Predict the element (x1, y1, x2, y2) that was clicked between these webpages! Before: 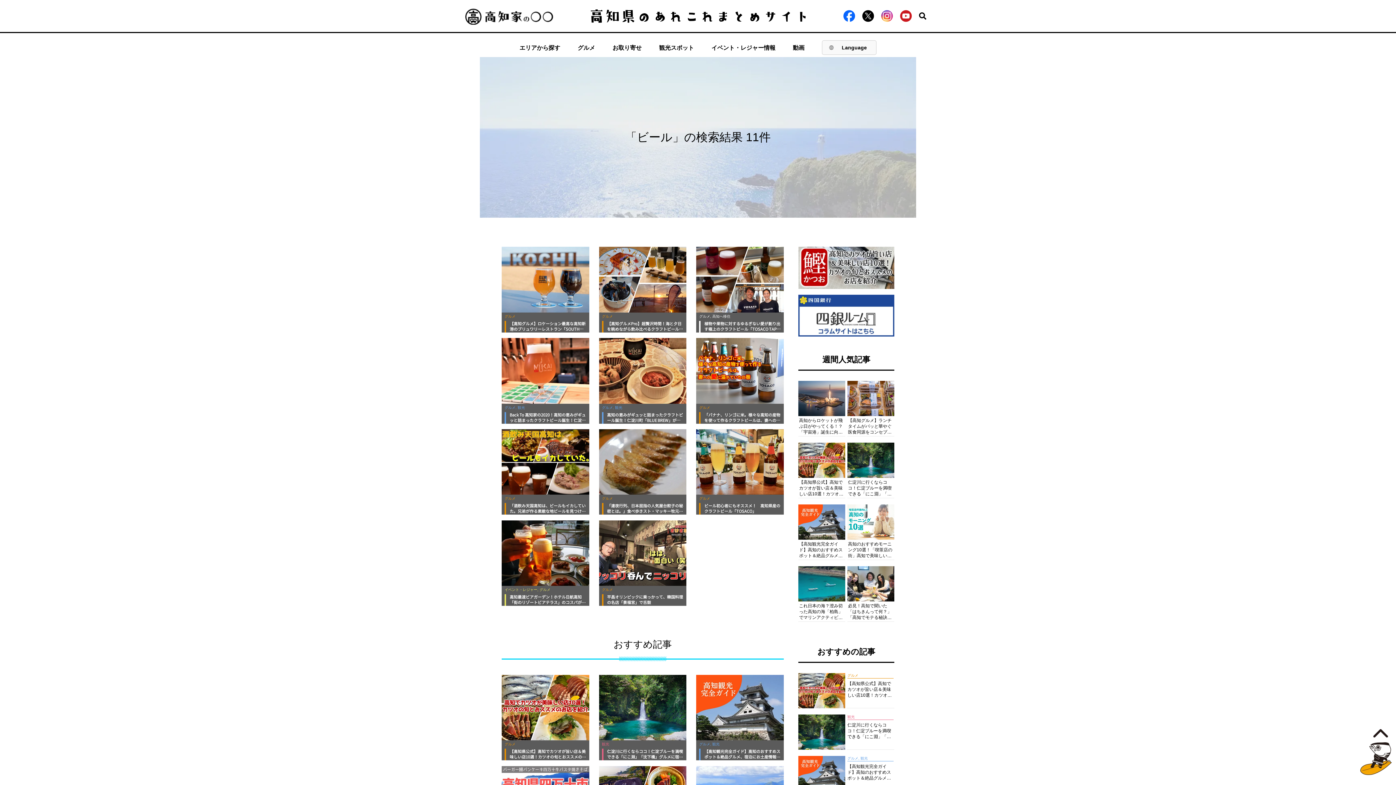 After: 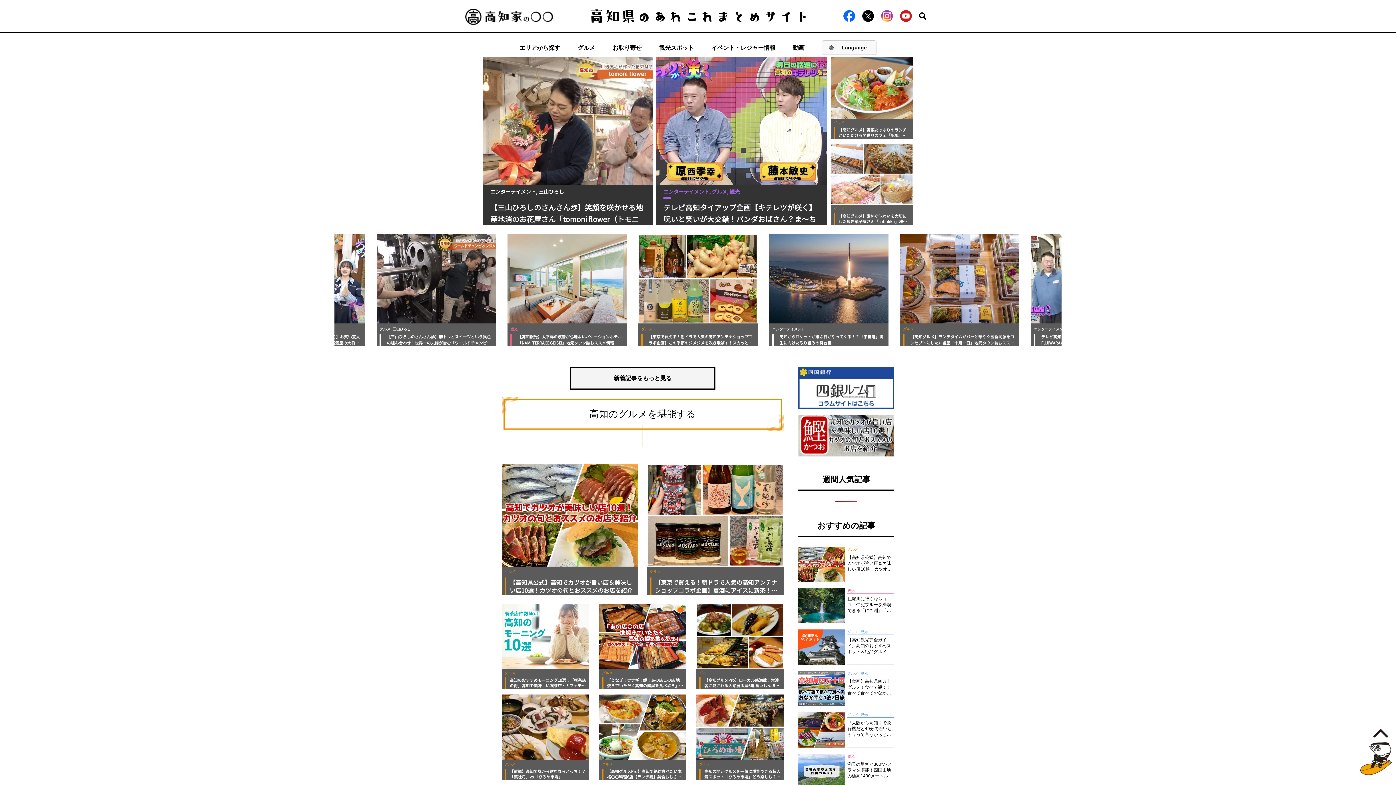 Action: bbox: (587, 5, 808, 26)